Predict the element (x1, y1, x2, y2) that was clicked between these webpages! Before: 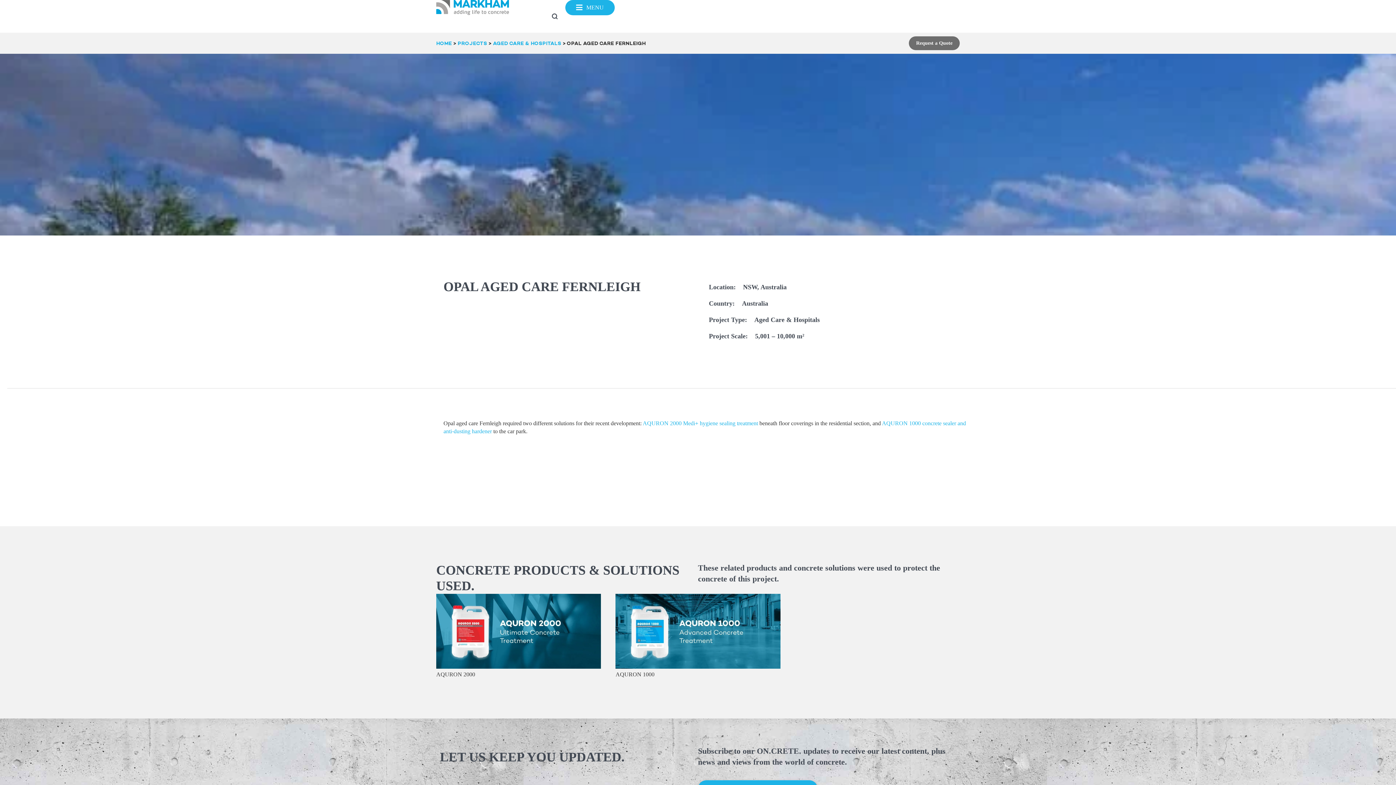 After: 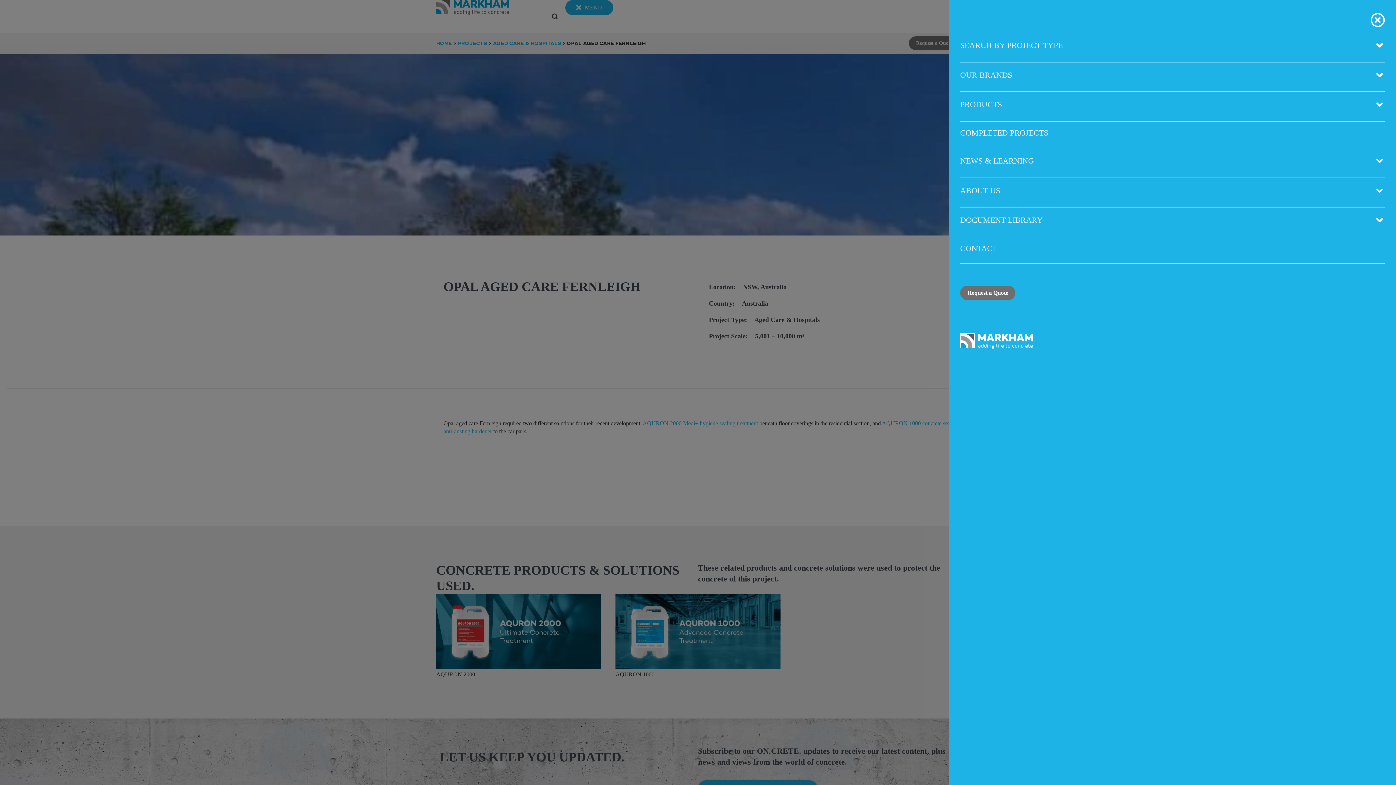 Action: label: Open/Close Menu bbox: (565, 0, 614, 15)